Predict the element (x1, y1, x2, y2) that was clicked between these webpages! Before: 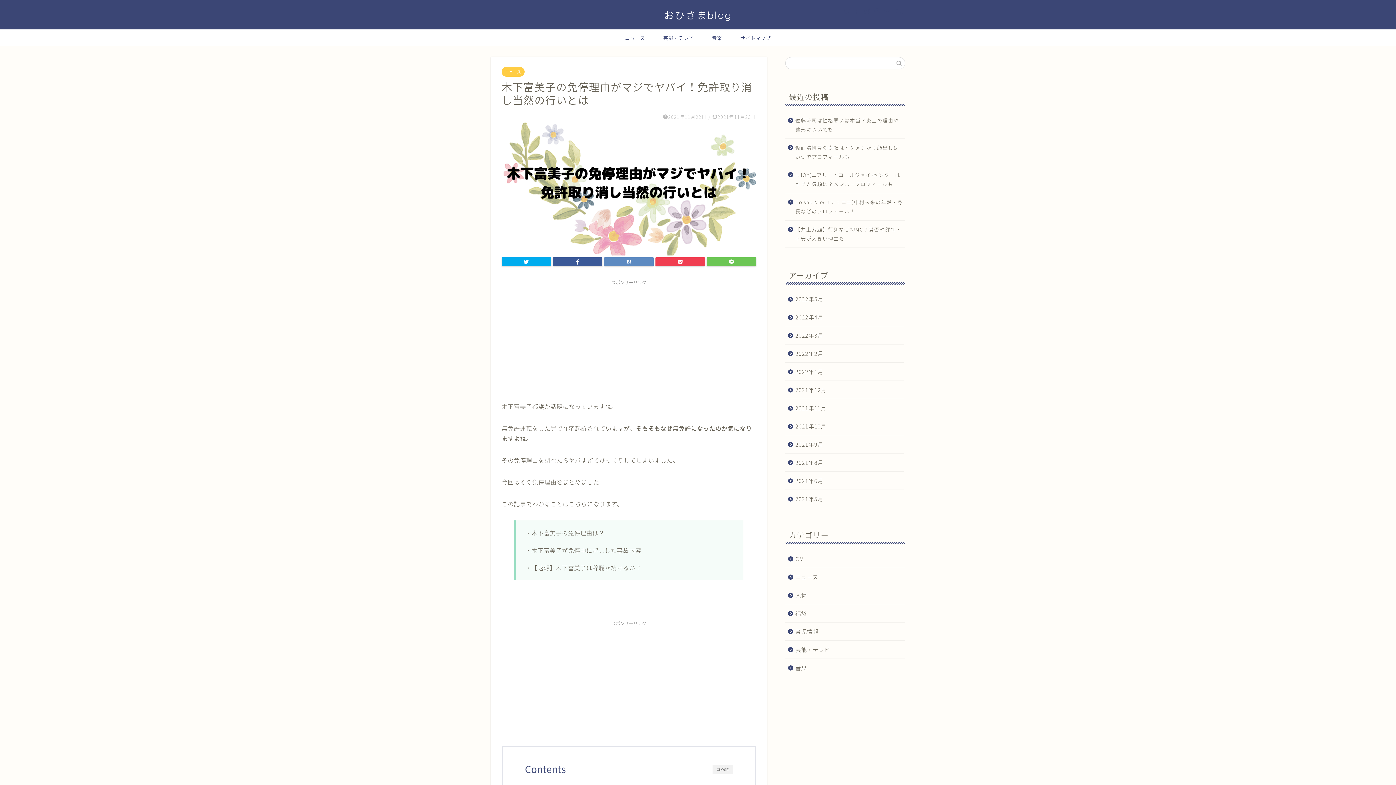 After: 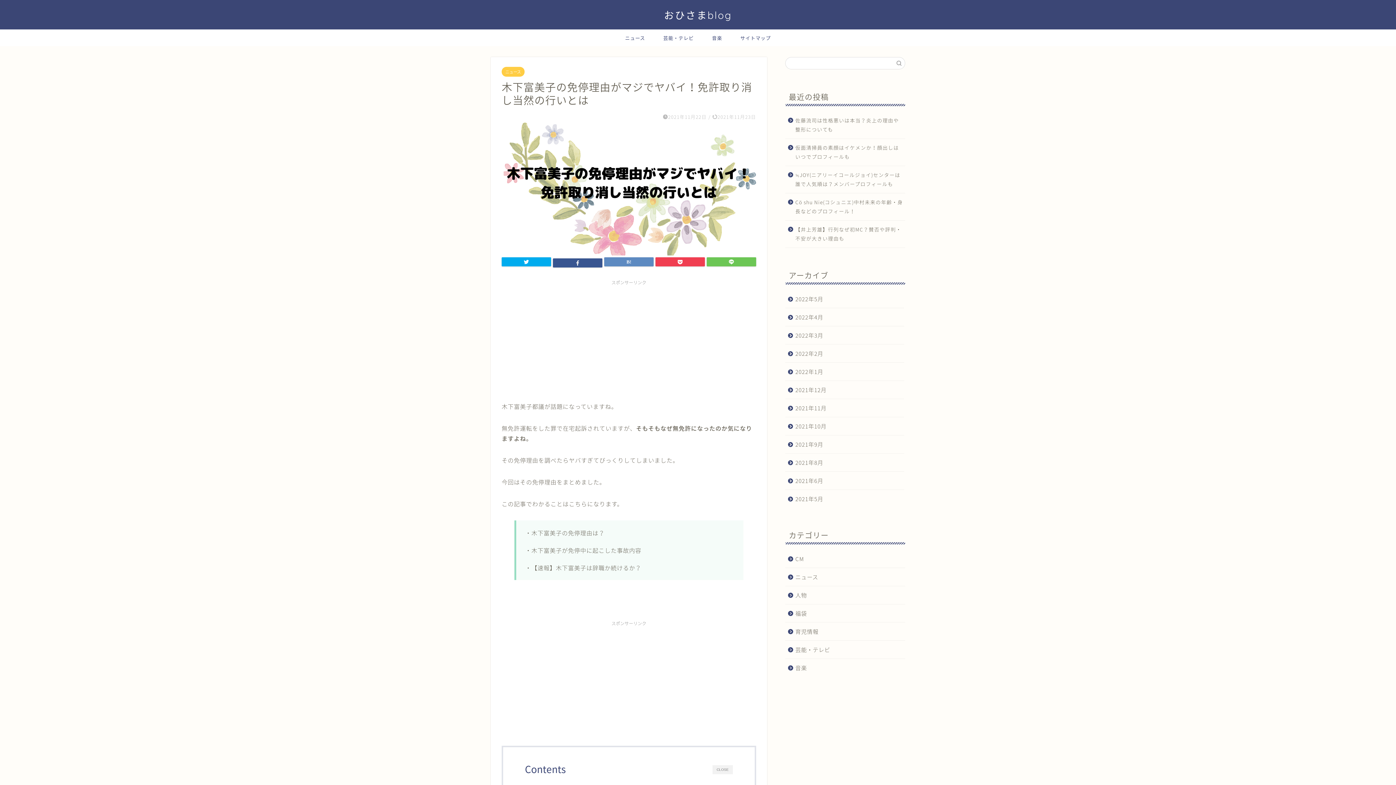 Action: bbox: (553, 257, 602, 266)